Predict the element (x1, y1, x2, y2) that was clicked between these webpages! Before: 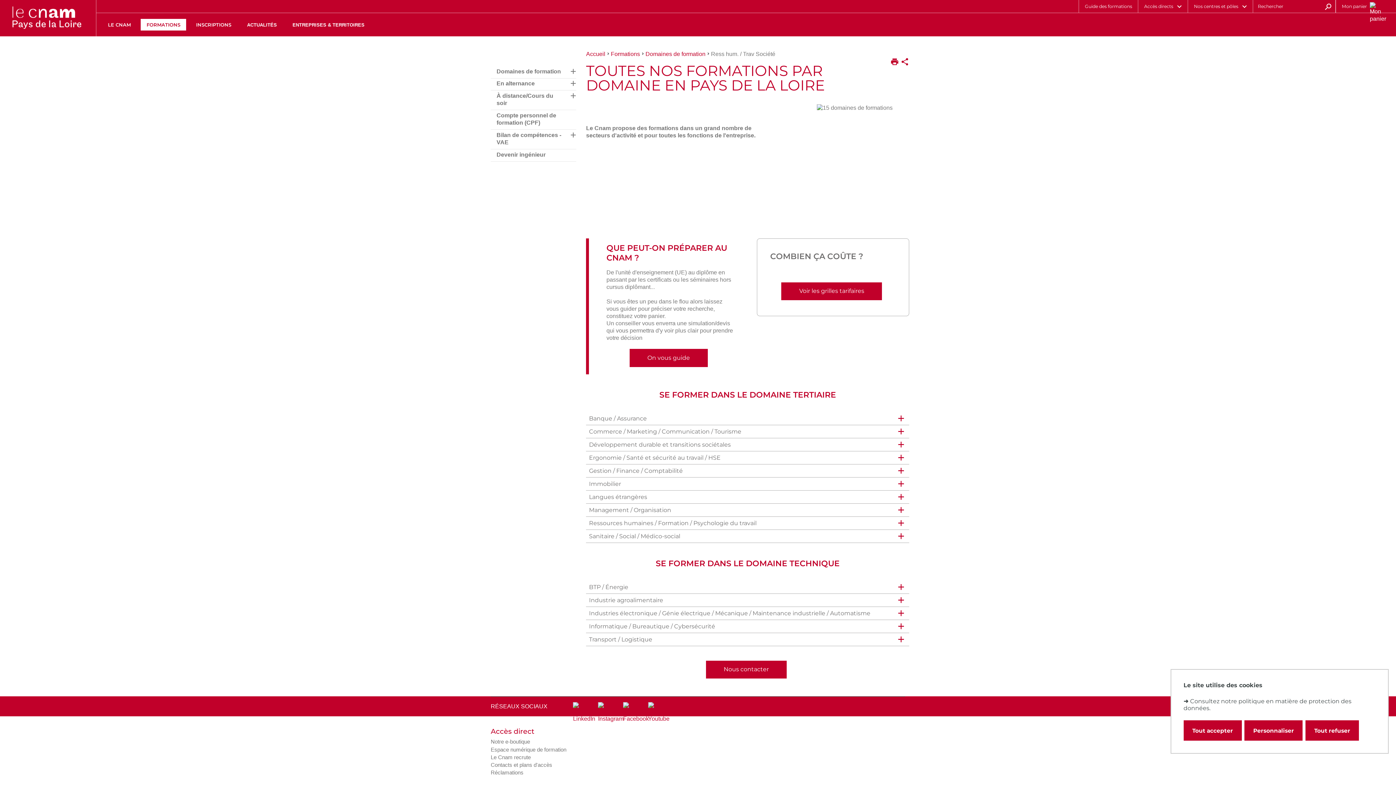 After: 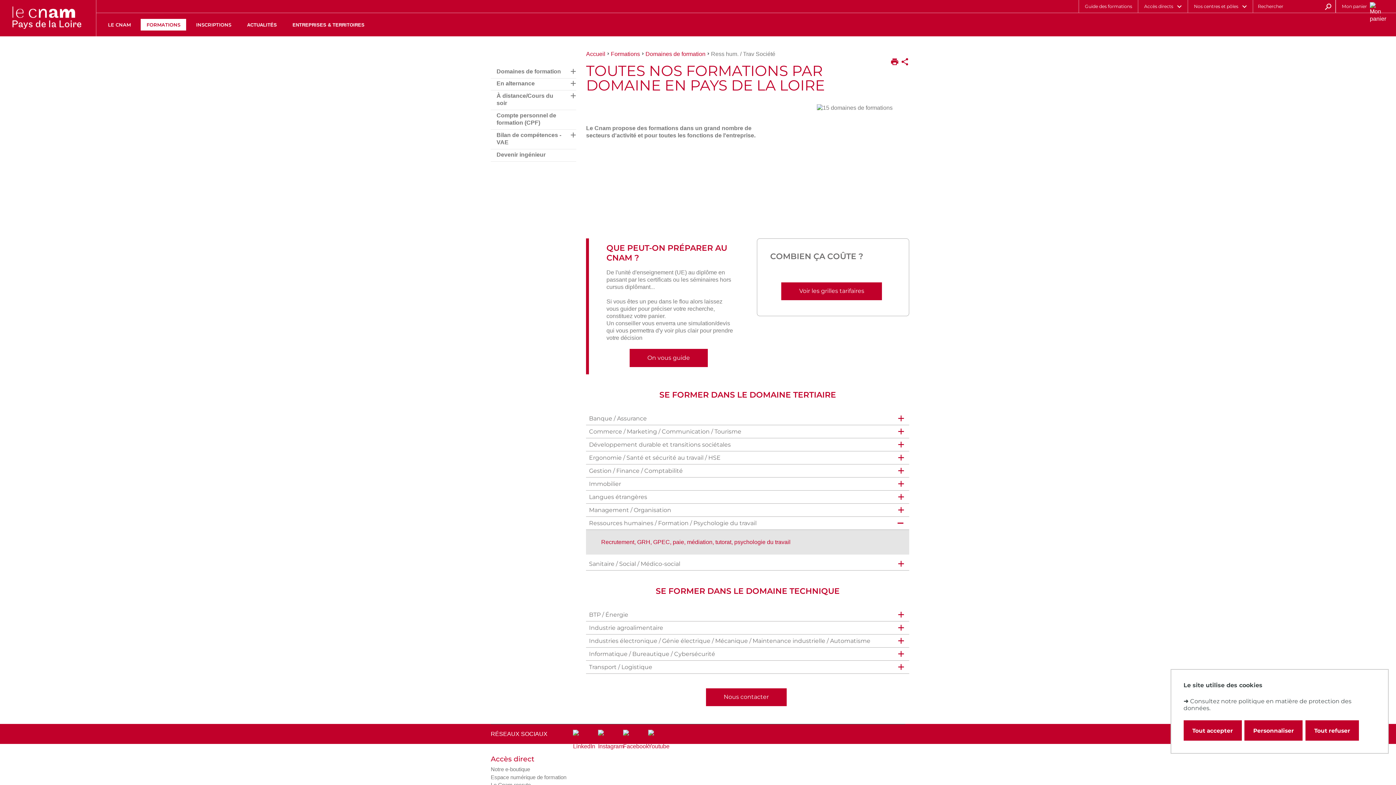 Action: label: Ressources humaines / Formation / Psychologie du travail bbox: (589, 519, 903, 526)